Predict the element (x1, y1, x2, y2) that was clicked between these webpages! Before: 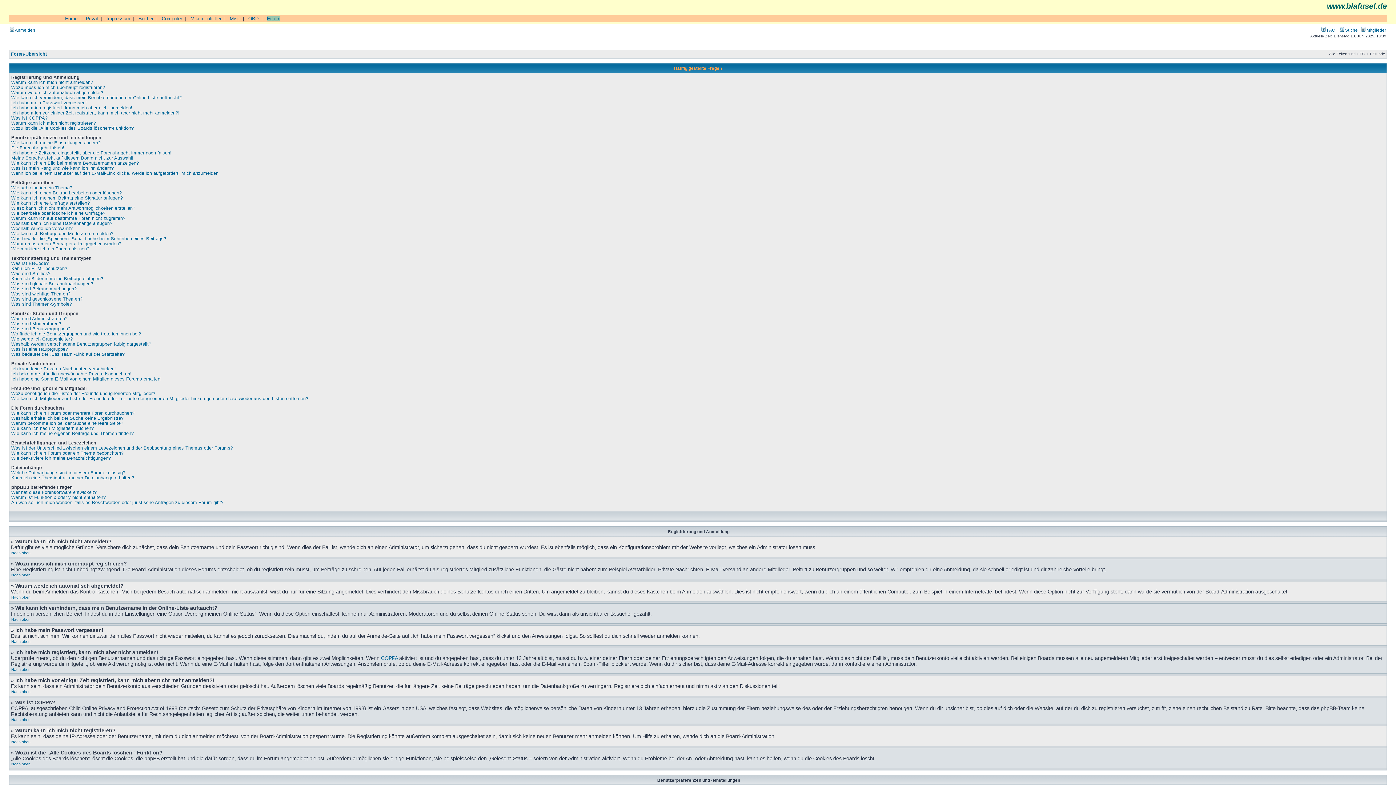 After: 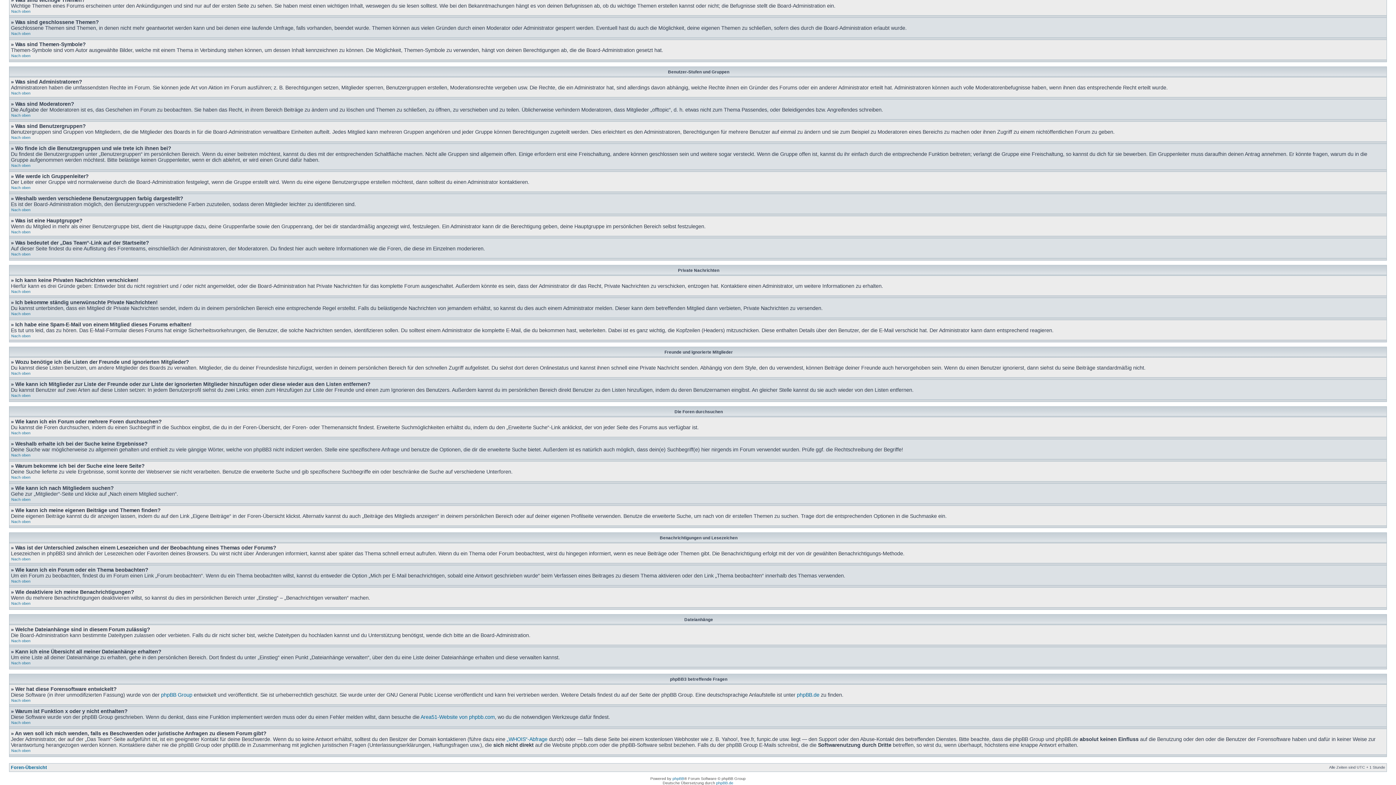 Action: label: Wie kann ich ein Forum oder ein Thema beobachten? bbox: (11, 450, 123, 456)